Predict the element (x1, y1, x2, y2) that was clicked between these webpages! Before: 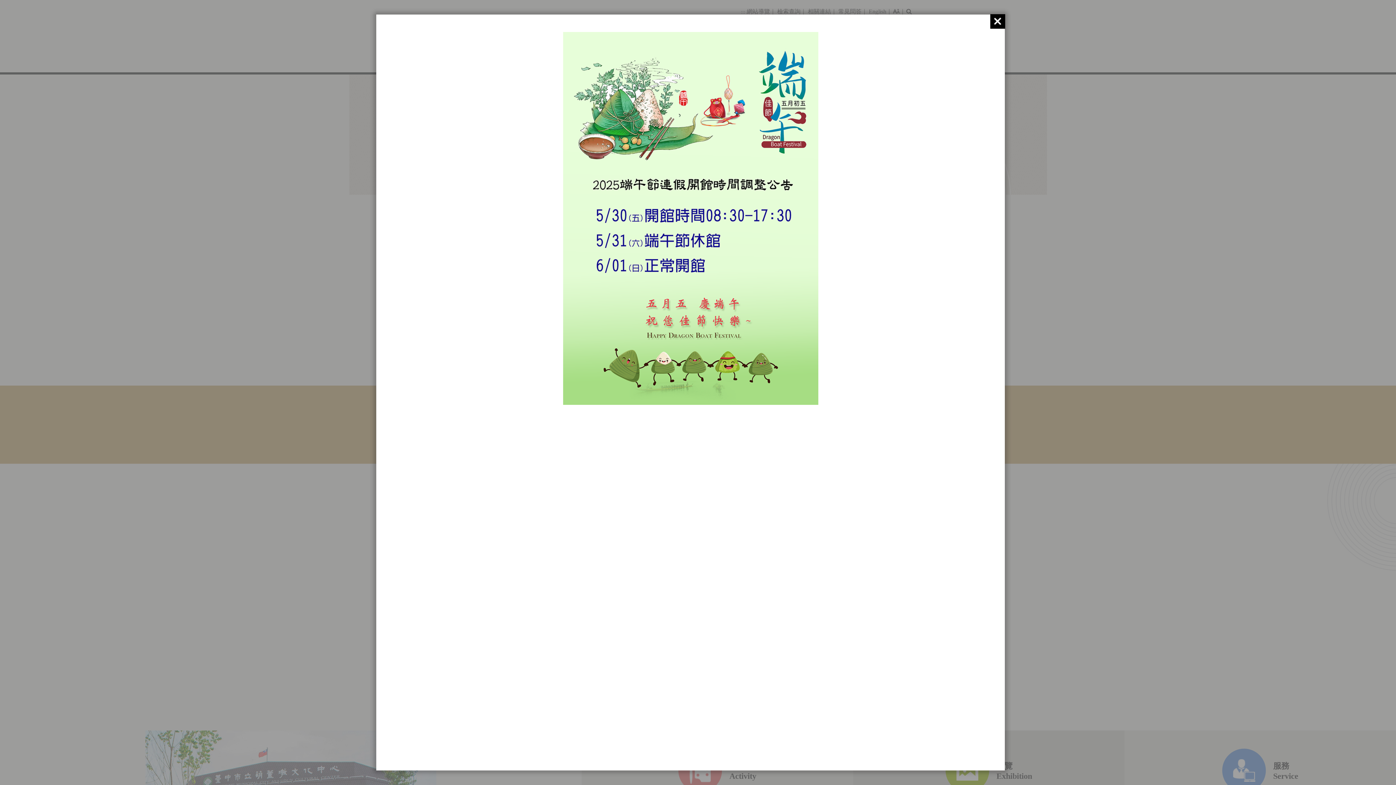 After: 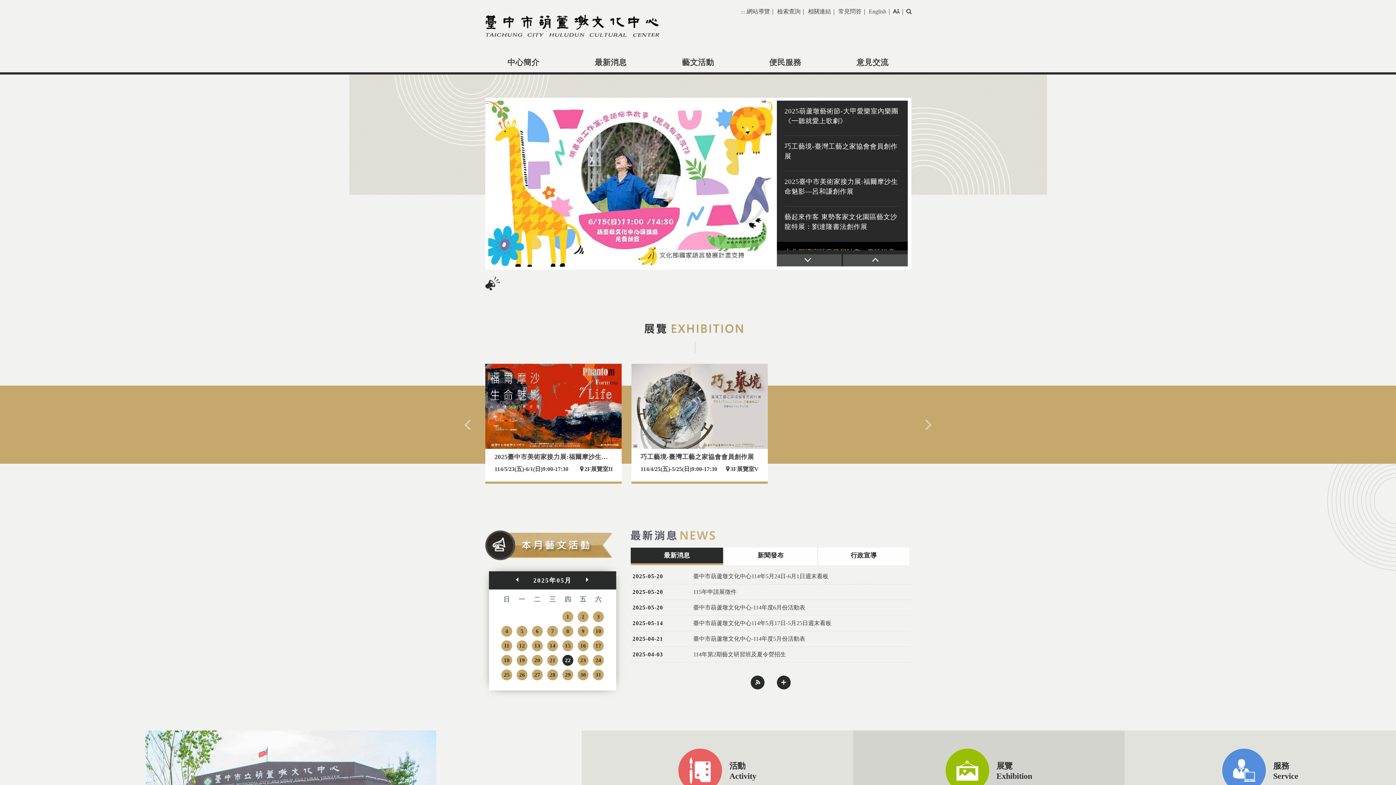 Action: bbox: (990, 14, 1005, 28)